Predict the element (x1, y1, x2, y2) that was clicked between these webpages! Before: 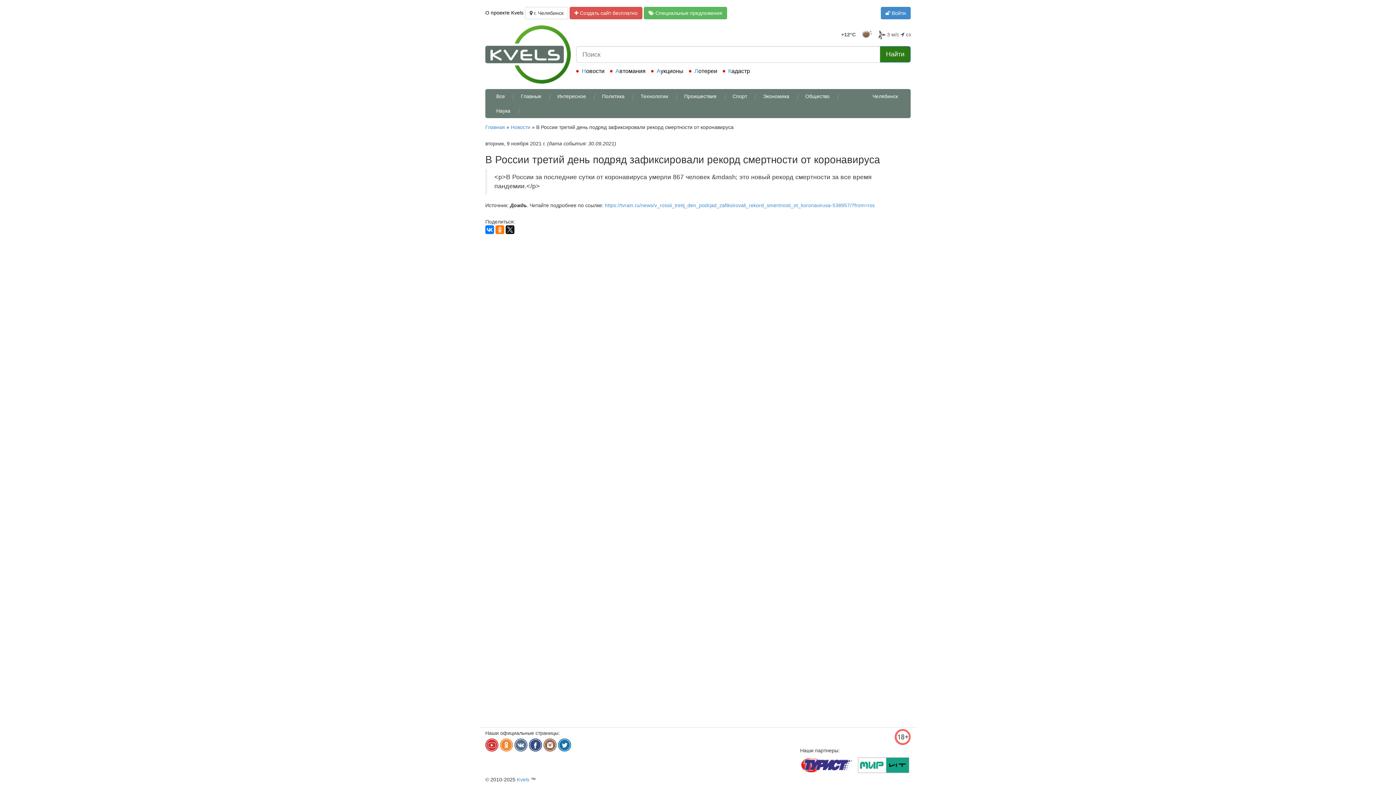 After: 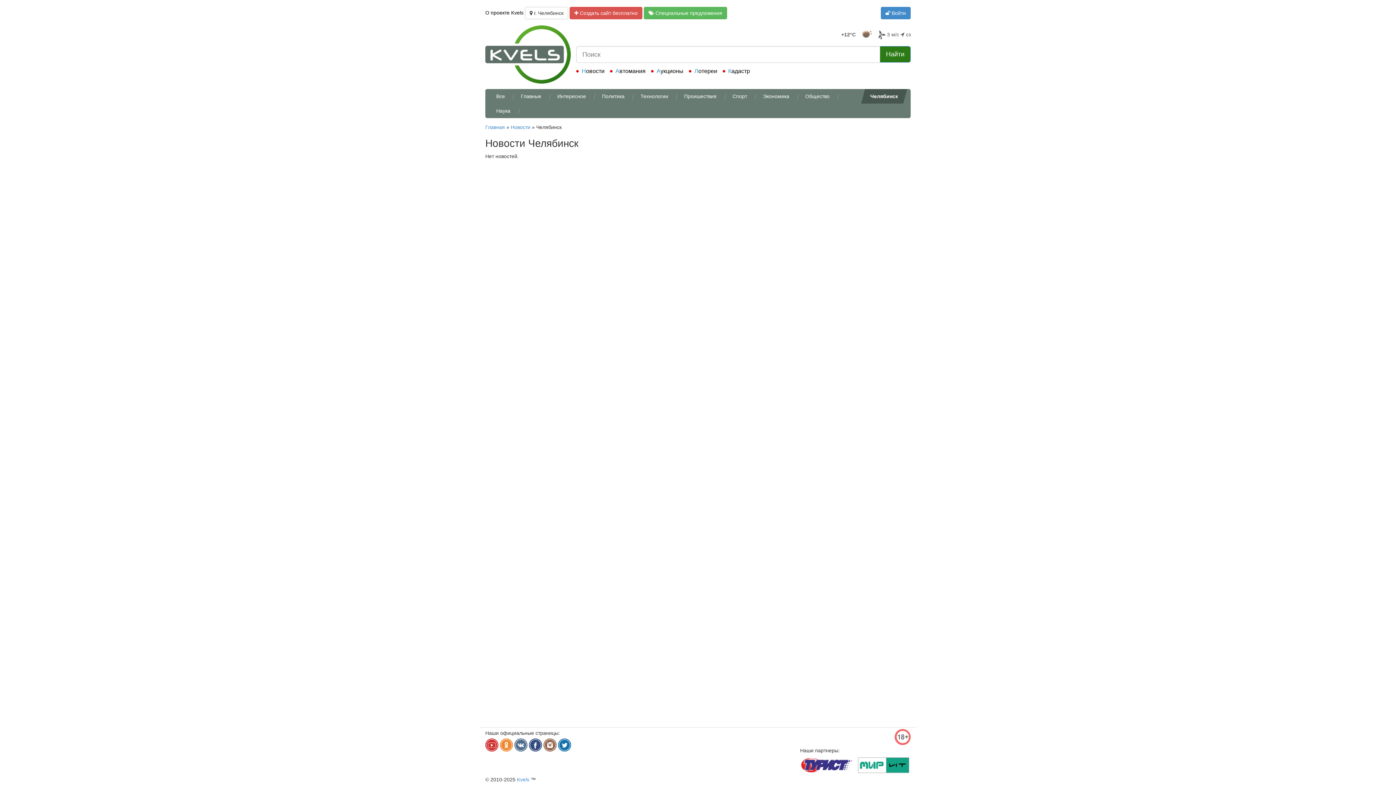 Action: label: Челябинск bbox: (869, 89, 901, 103)